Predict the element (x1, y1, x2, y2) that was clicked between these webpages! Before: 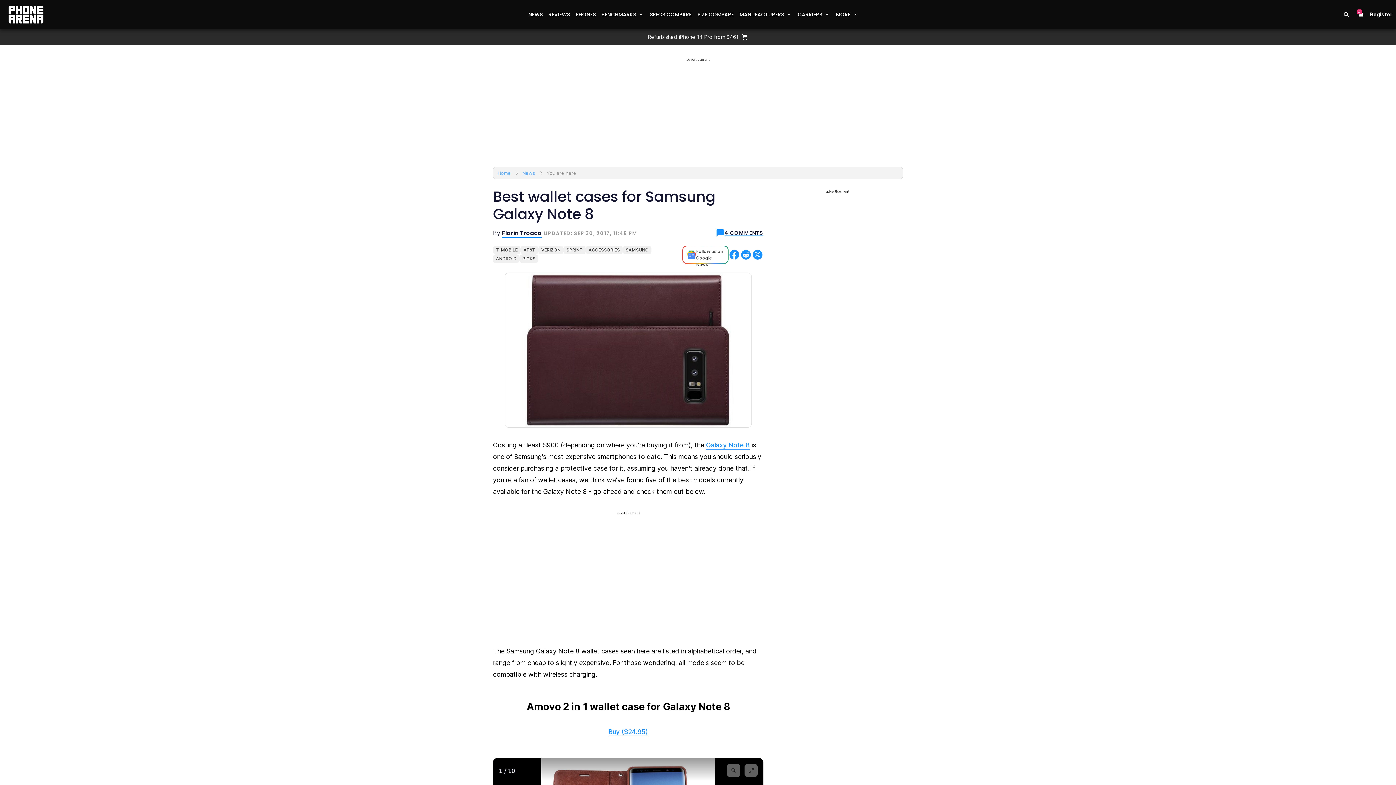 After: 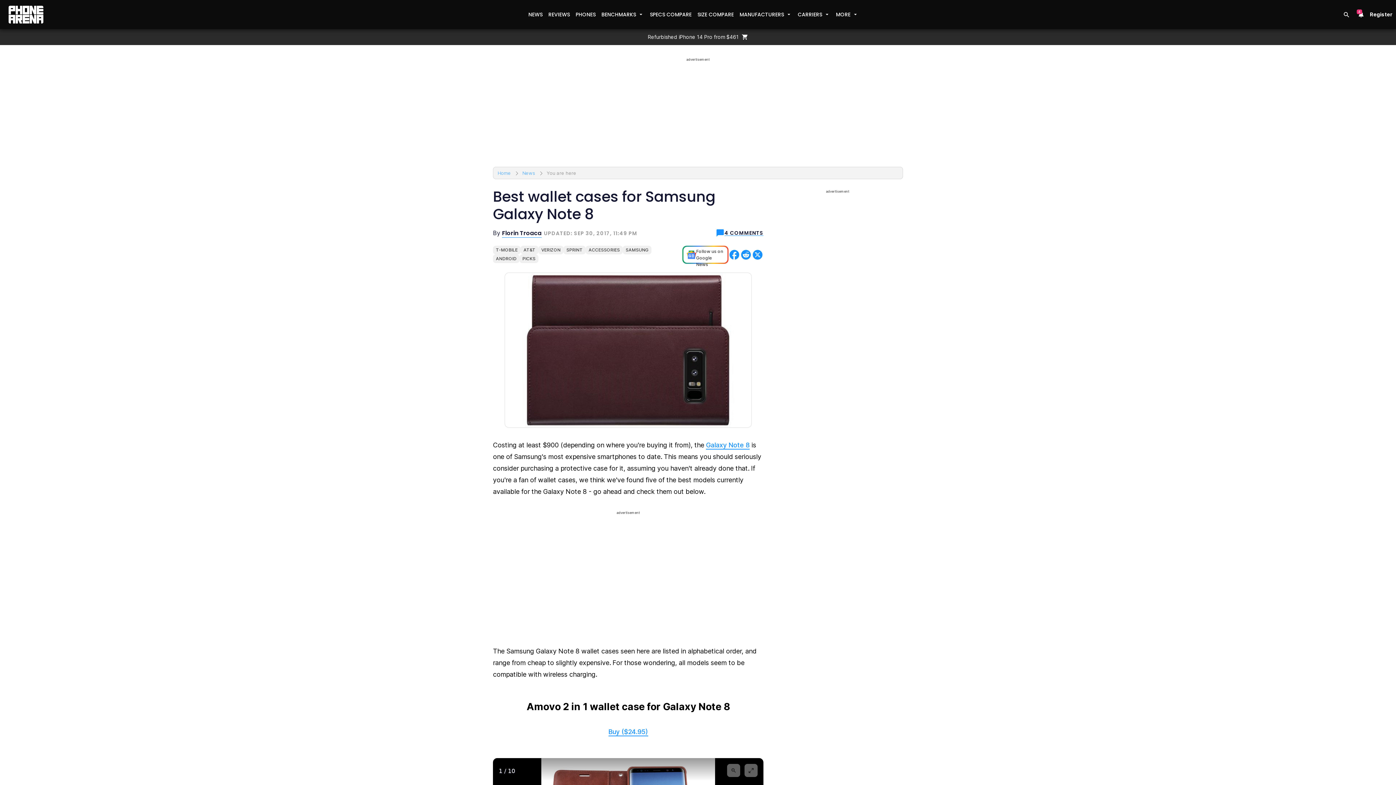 Action: bbox: (682, 245, 728, 264) label: Follow us on Google News